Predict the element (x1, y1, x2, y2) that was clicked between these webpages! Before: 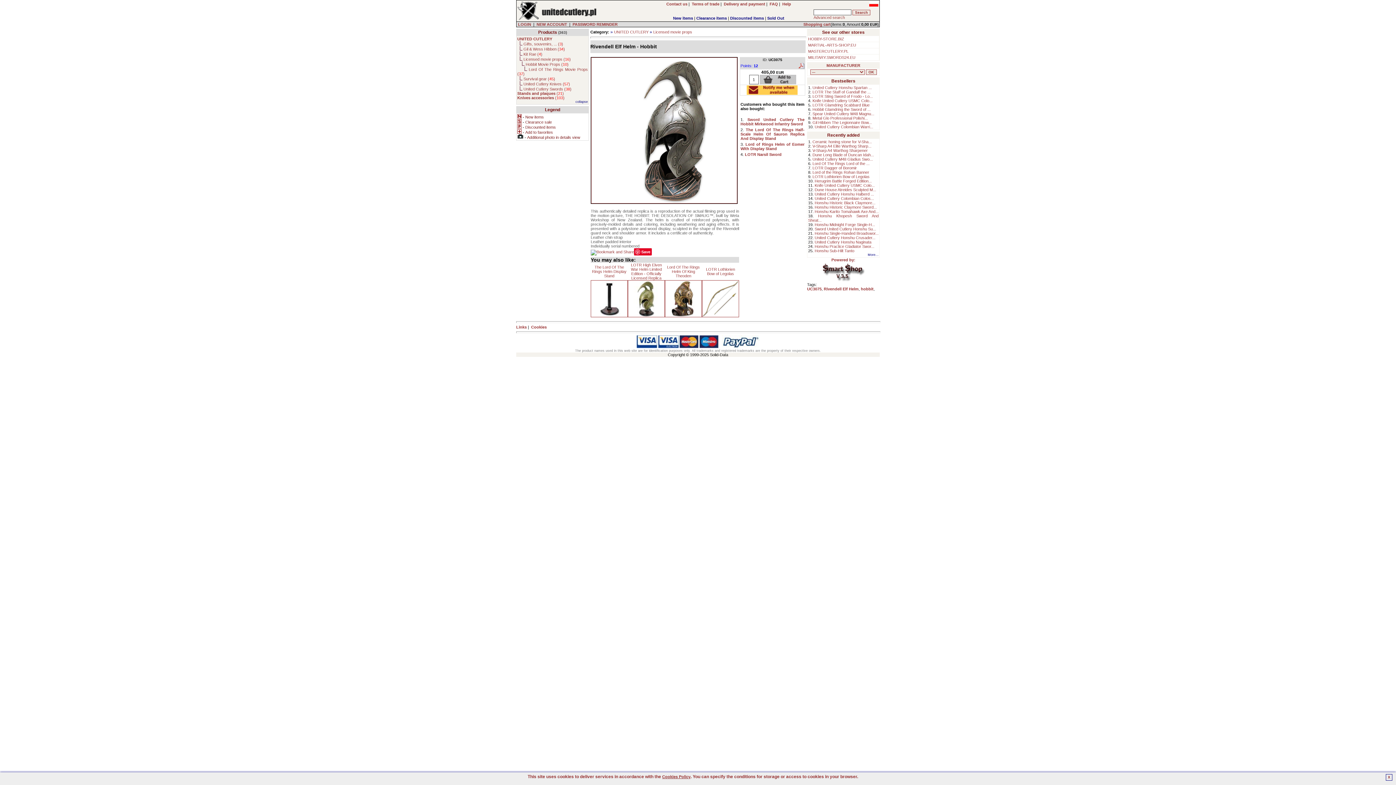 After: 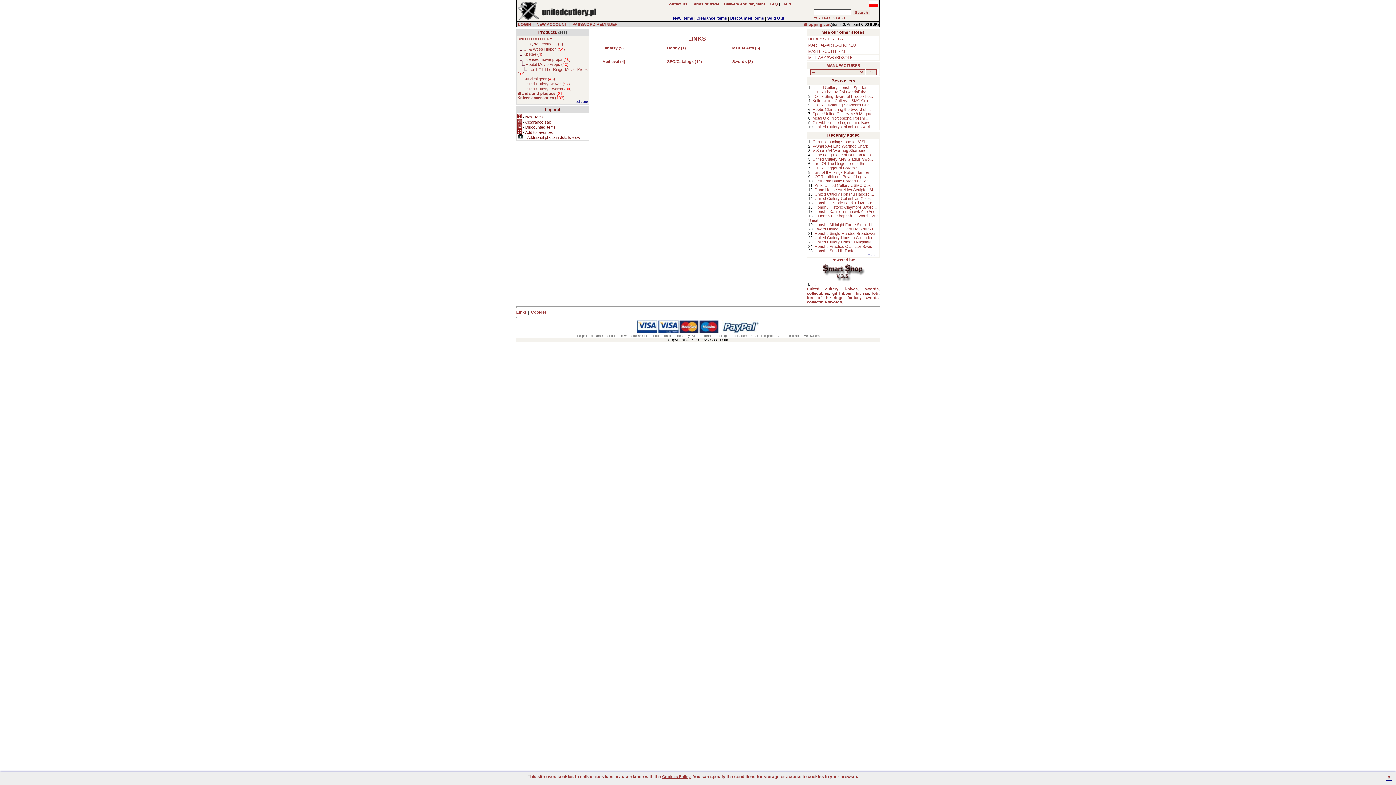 Action: label: Links bbox: (516, 325, 526, 329)